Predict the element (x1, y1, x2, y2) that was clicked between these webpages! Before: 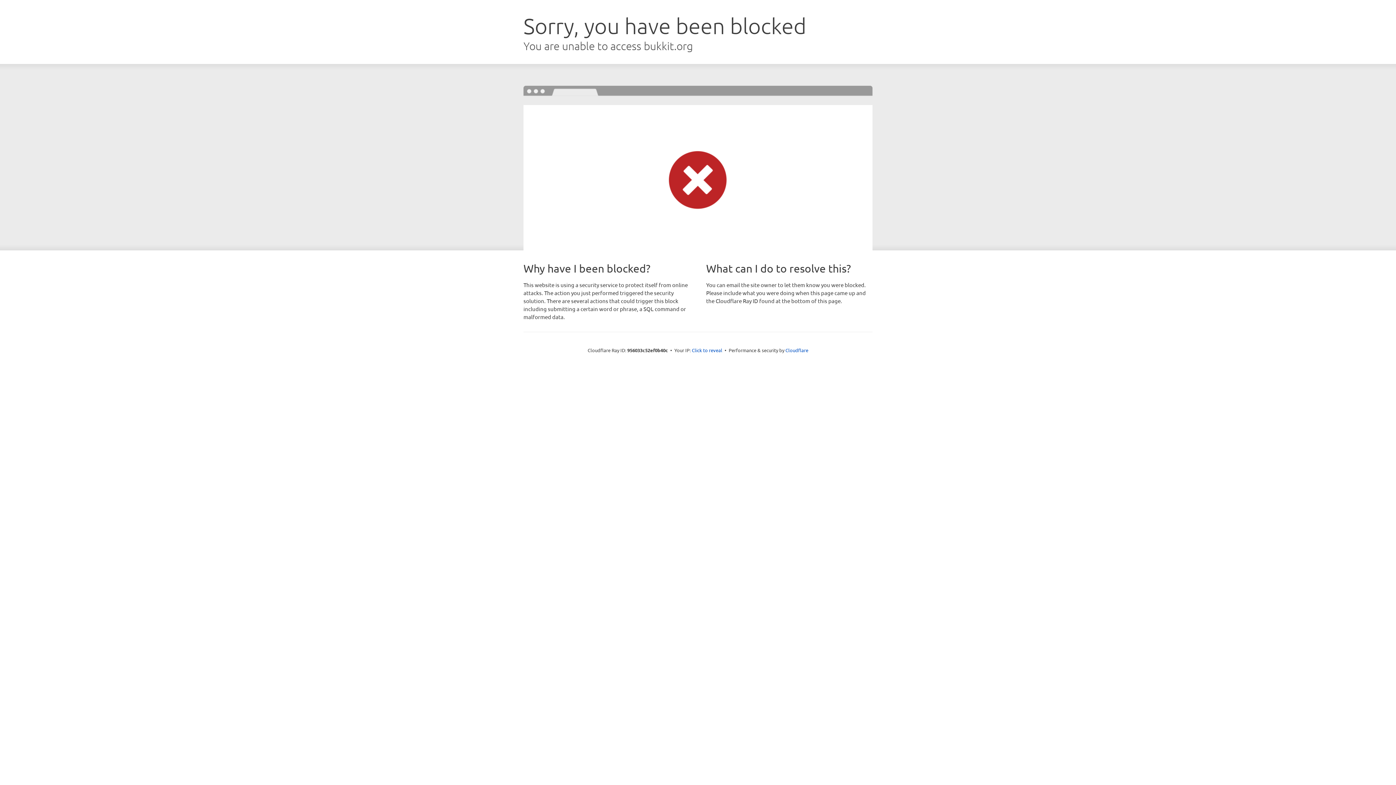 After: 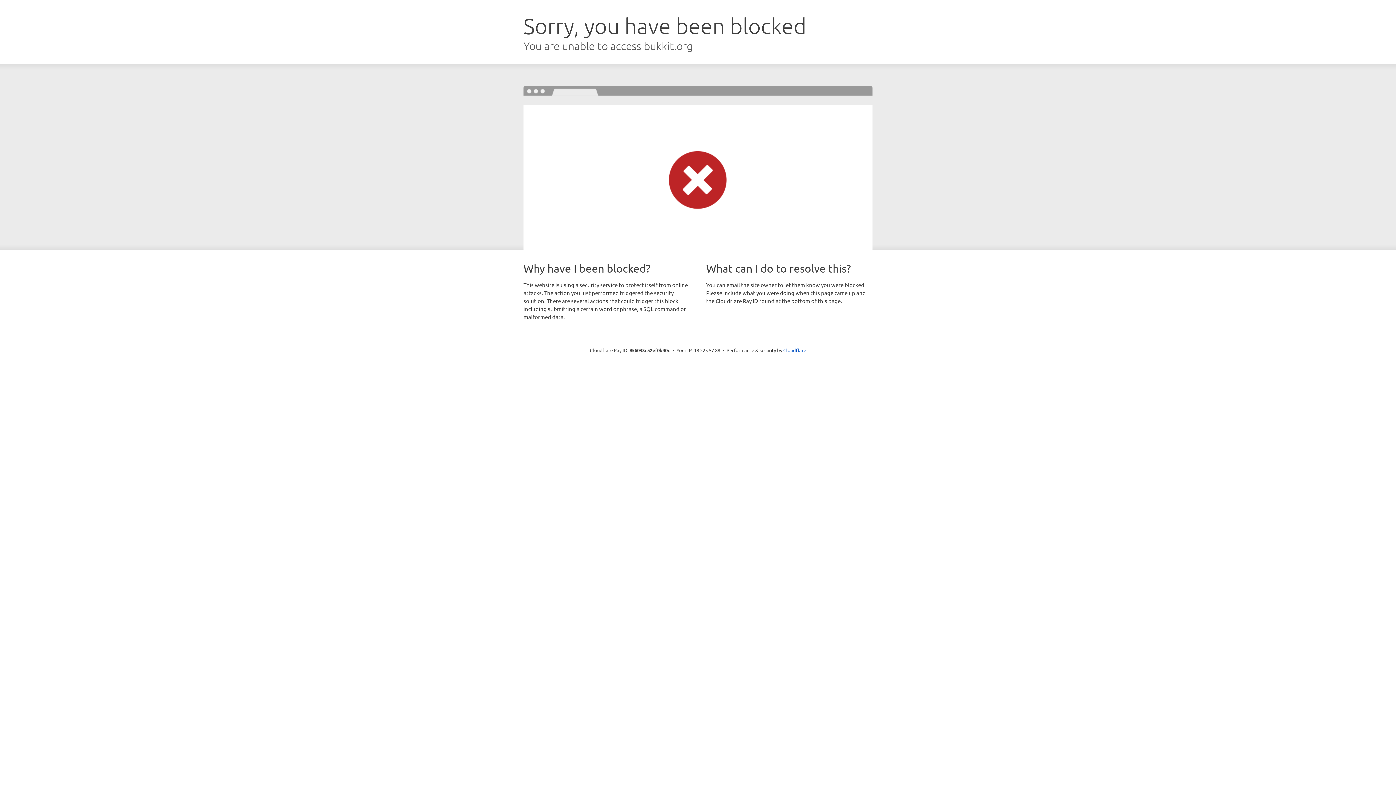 Action: label: Click to reveal bbox: (692, 346, 722, 353)